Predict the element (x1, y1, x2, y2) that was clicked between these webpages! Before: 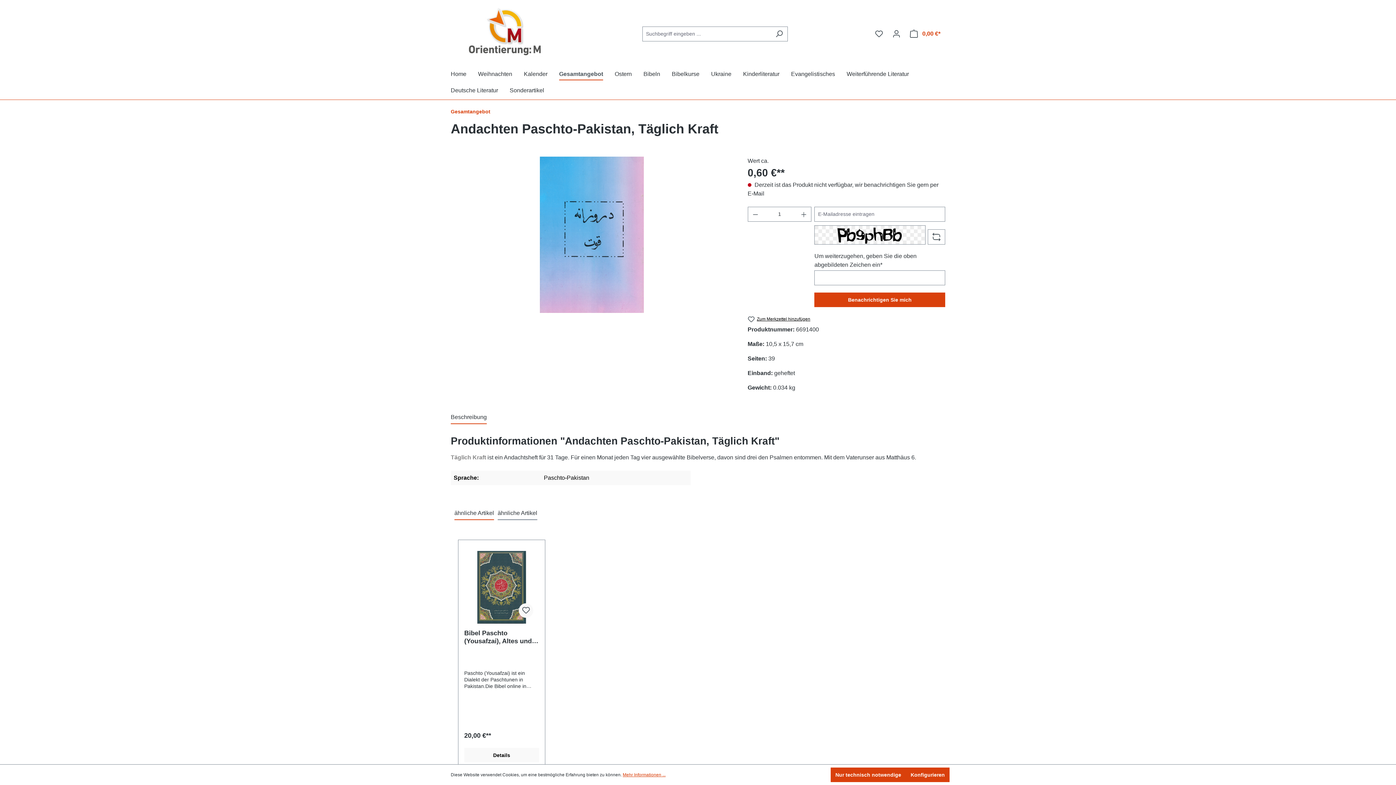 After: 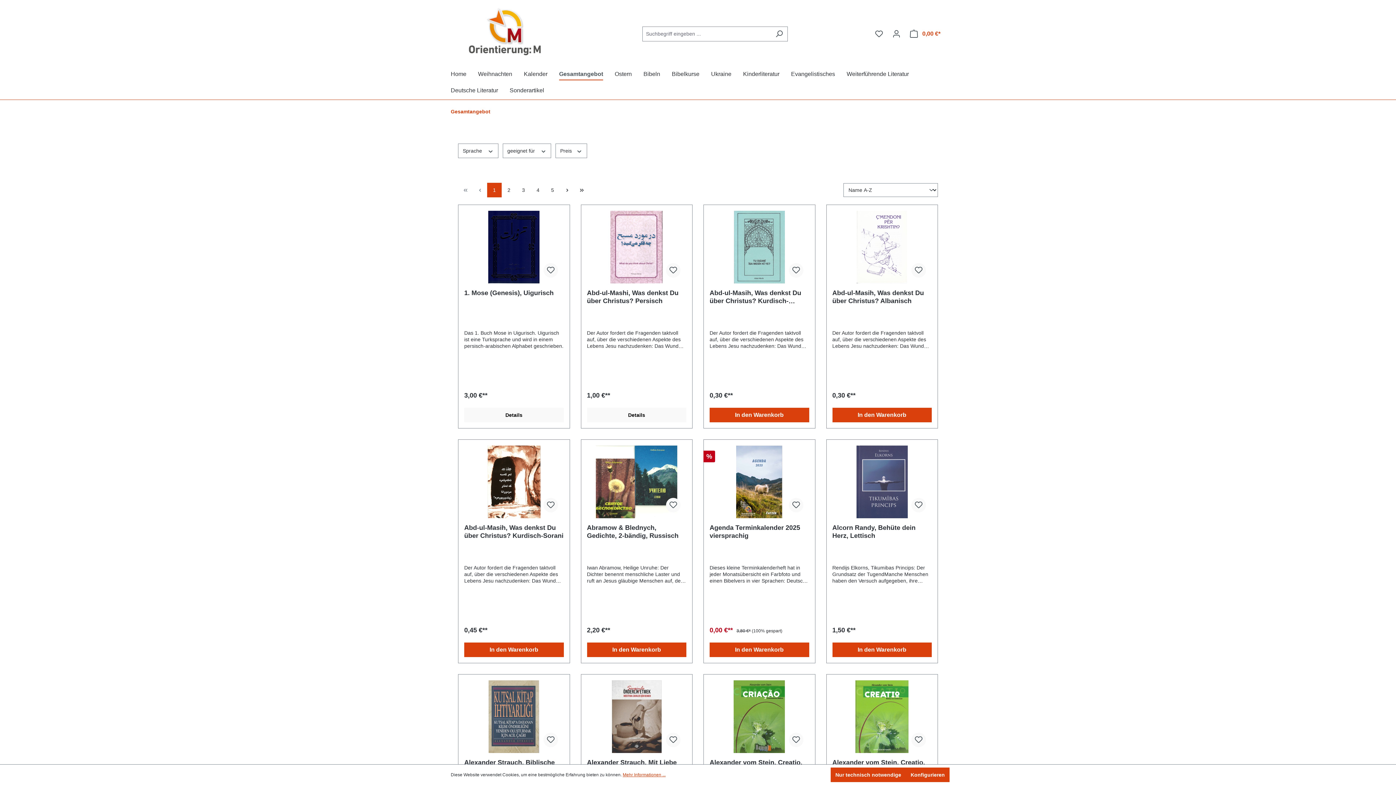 Action: bbox: (450, 108, 490, 114) label: Gesamtangebot